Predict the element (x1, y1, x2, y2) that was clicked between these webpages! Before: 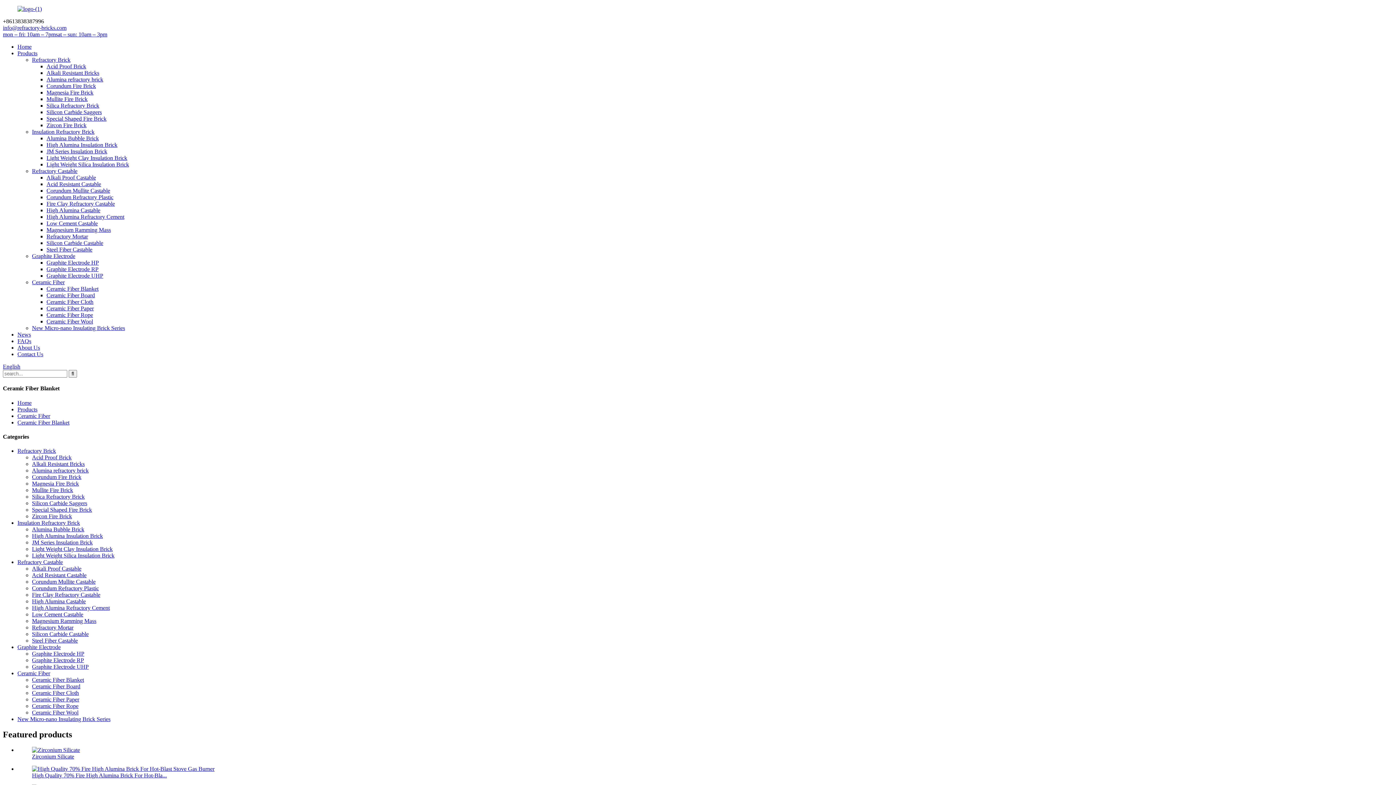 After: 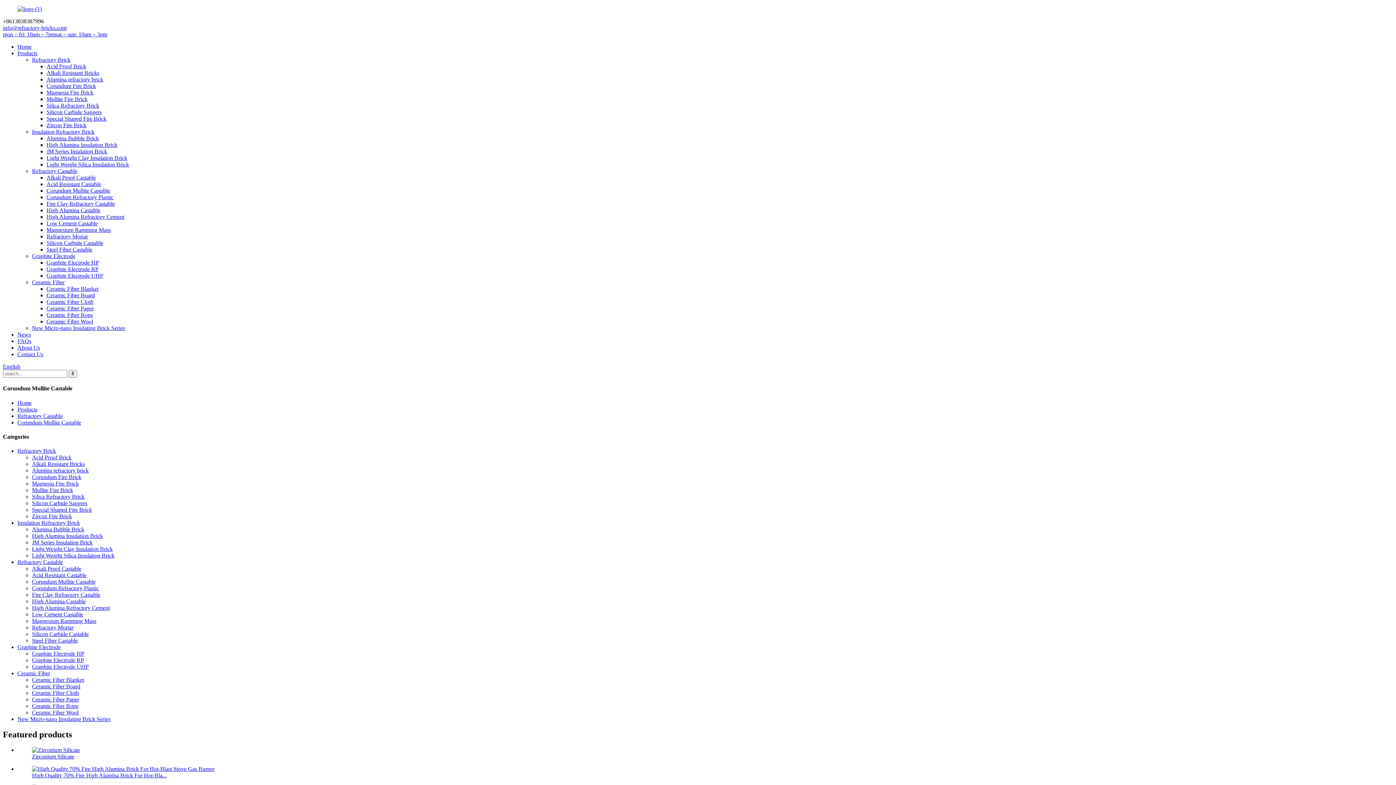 Action: bbox: (46, 187, 110, 193) label: Corundum Mullite Castable